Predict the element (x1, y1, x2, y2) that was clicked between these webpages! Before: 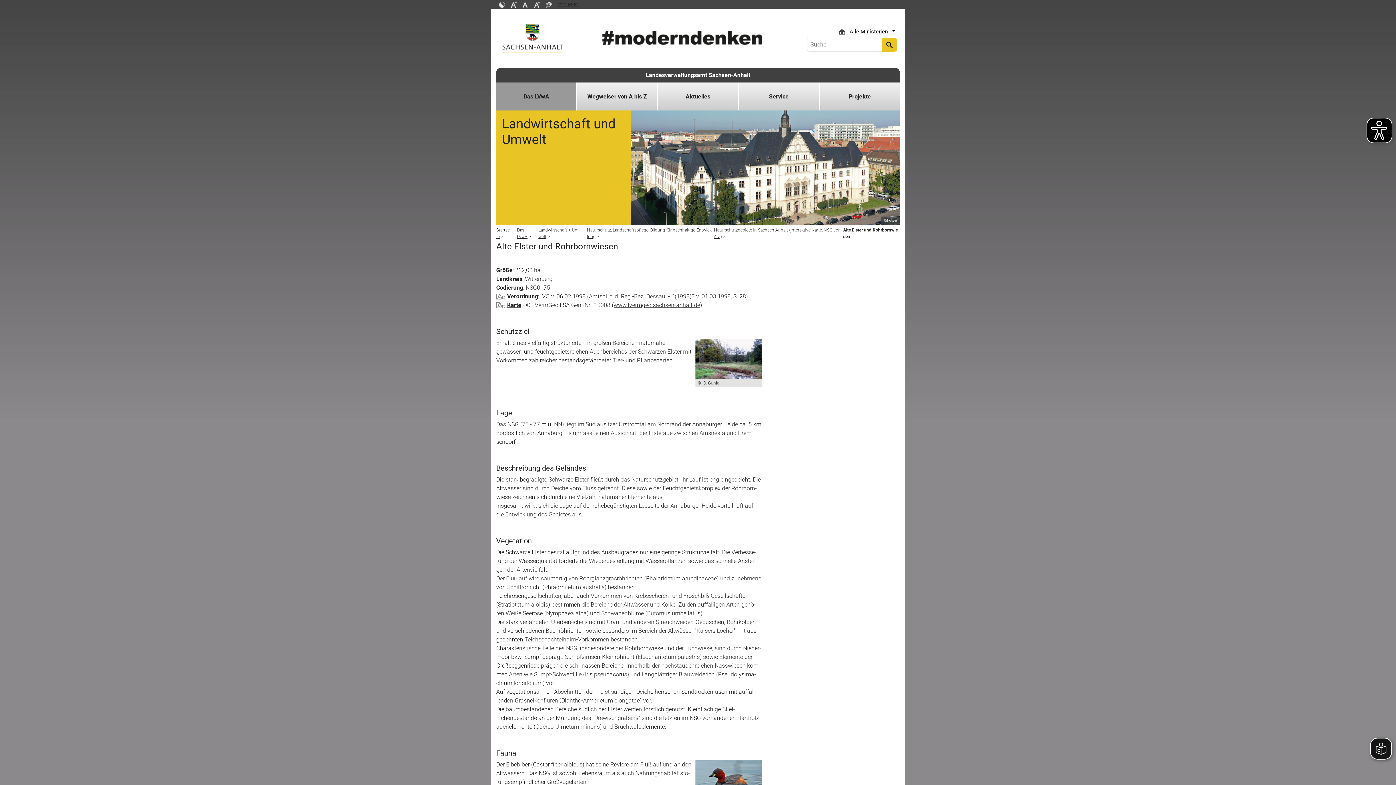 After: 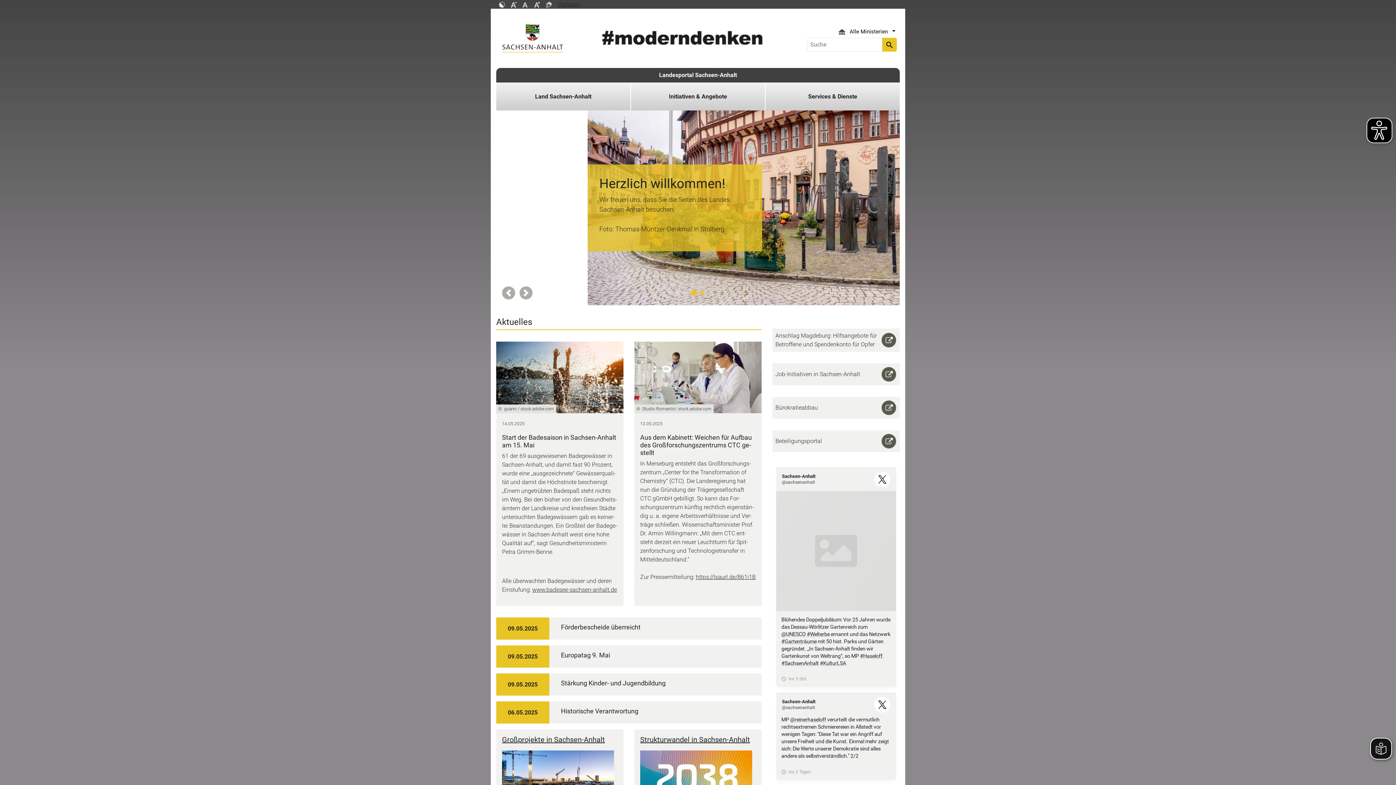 Action: bbox: (496, 22, 569, 53)